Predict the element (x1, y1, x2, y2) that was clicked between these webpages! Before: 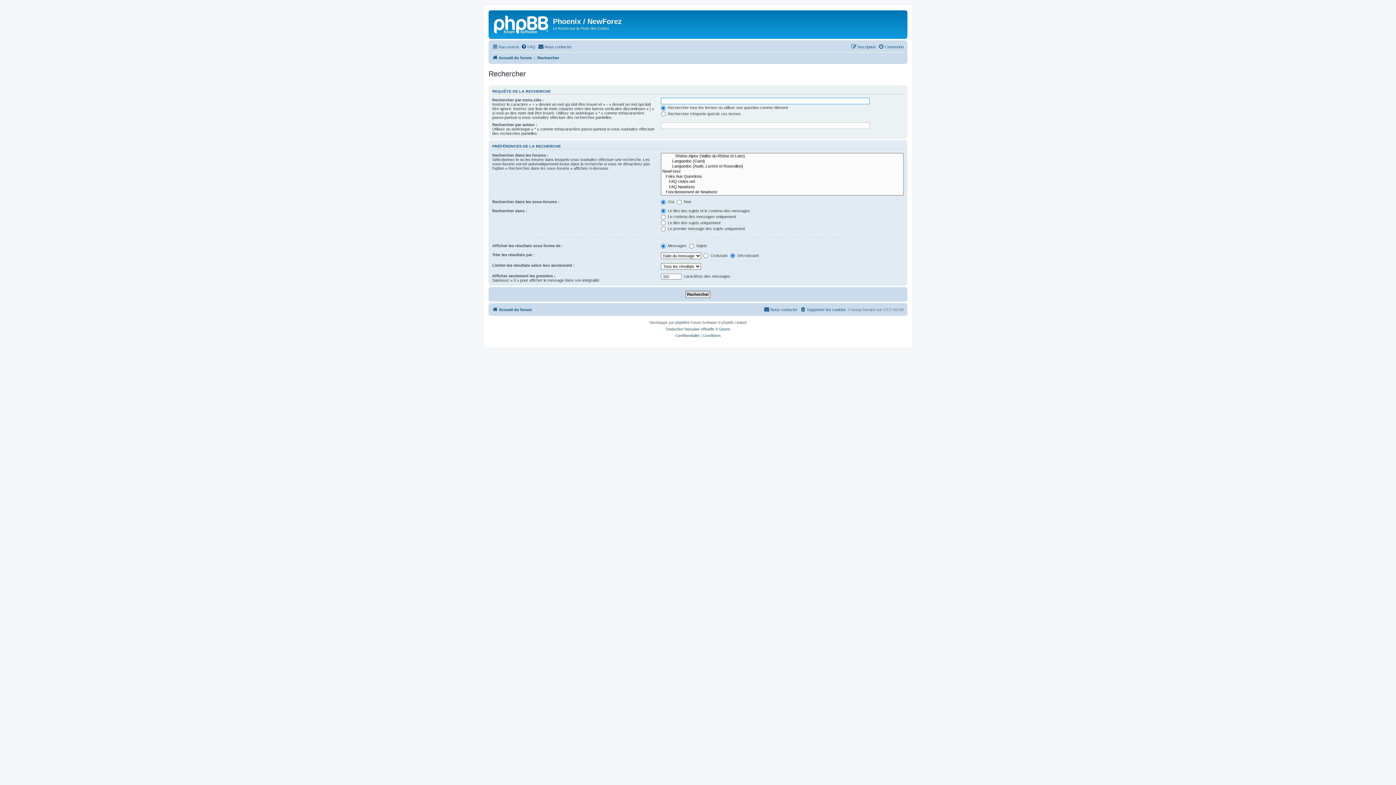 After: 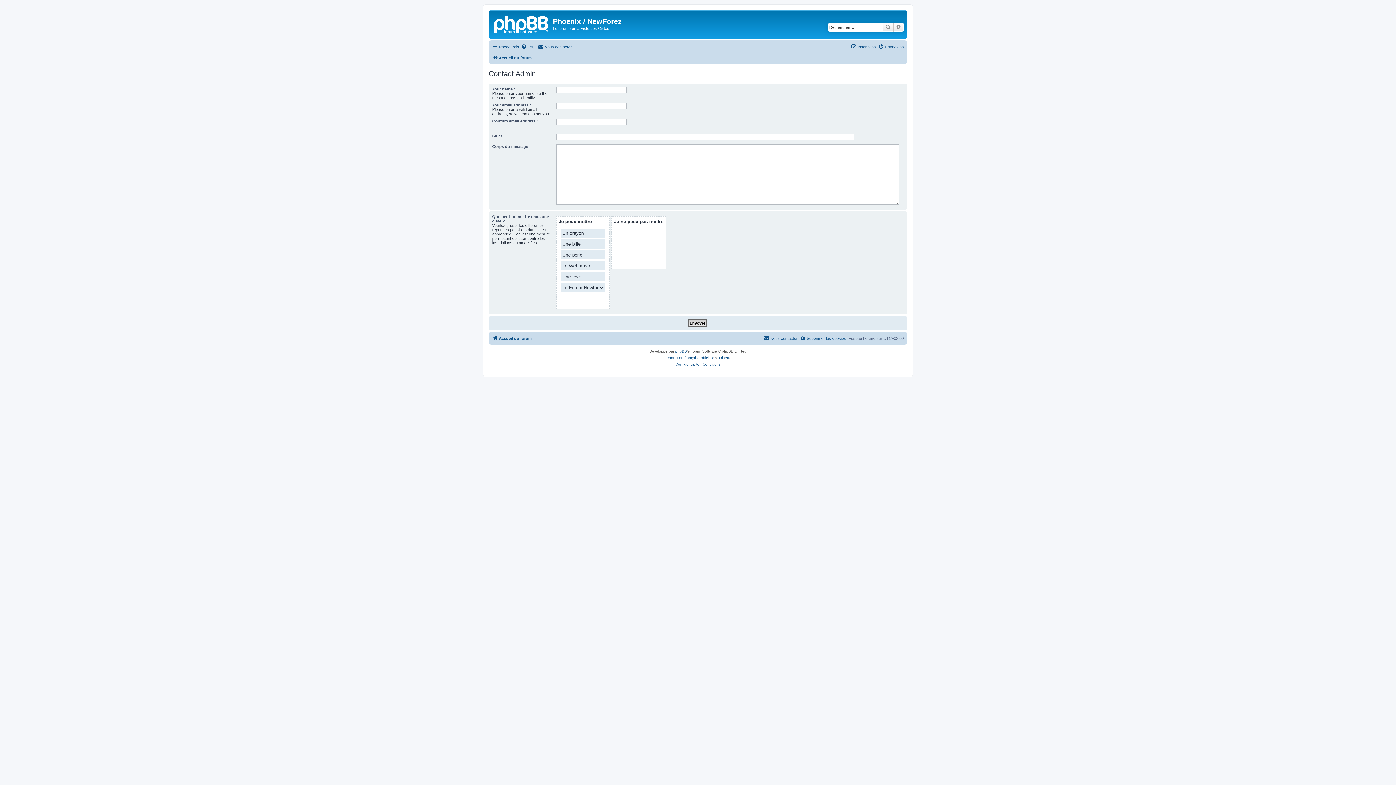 Action: bbox: (538, 42, 572, 51) label: Nous contacter